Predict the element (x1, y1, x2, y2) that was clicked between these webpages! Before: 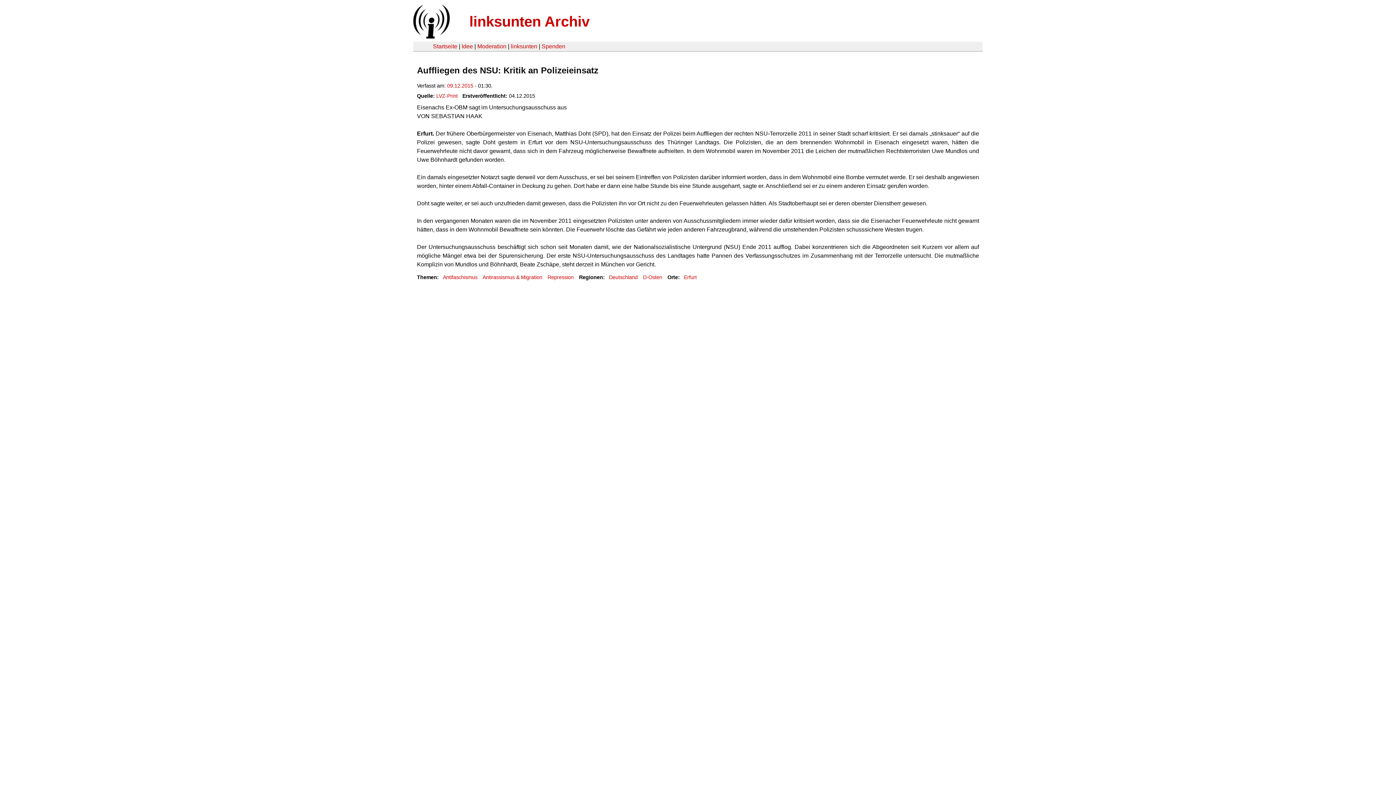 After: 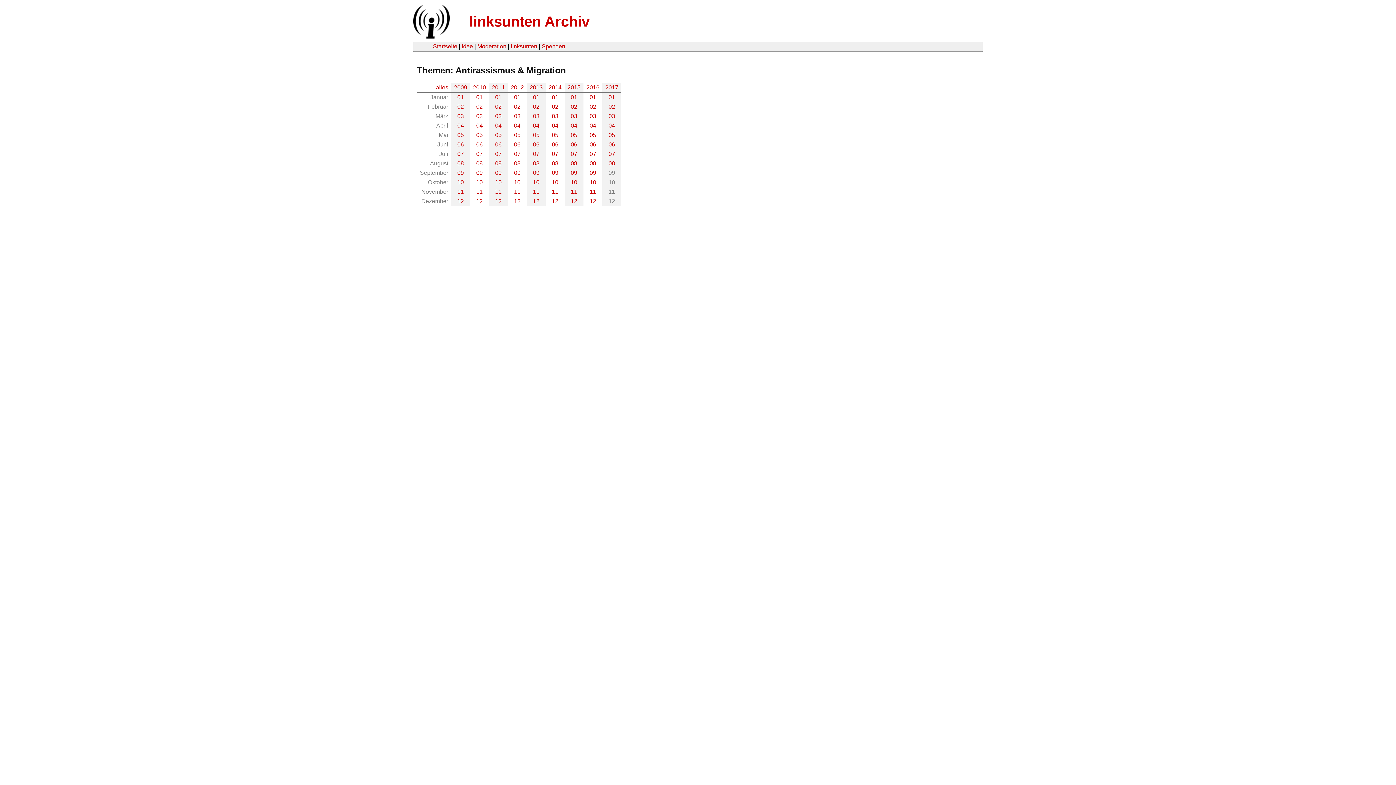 Action: label: Antirassismus & Migration bbox: (482, 274, 542, 280)